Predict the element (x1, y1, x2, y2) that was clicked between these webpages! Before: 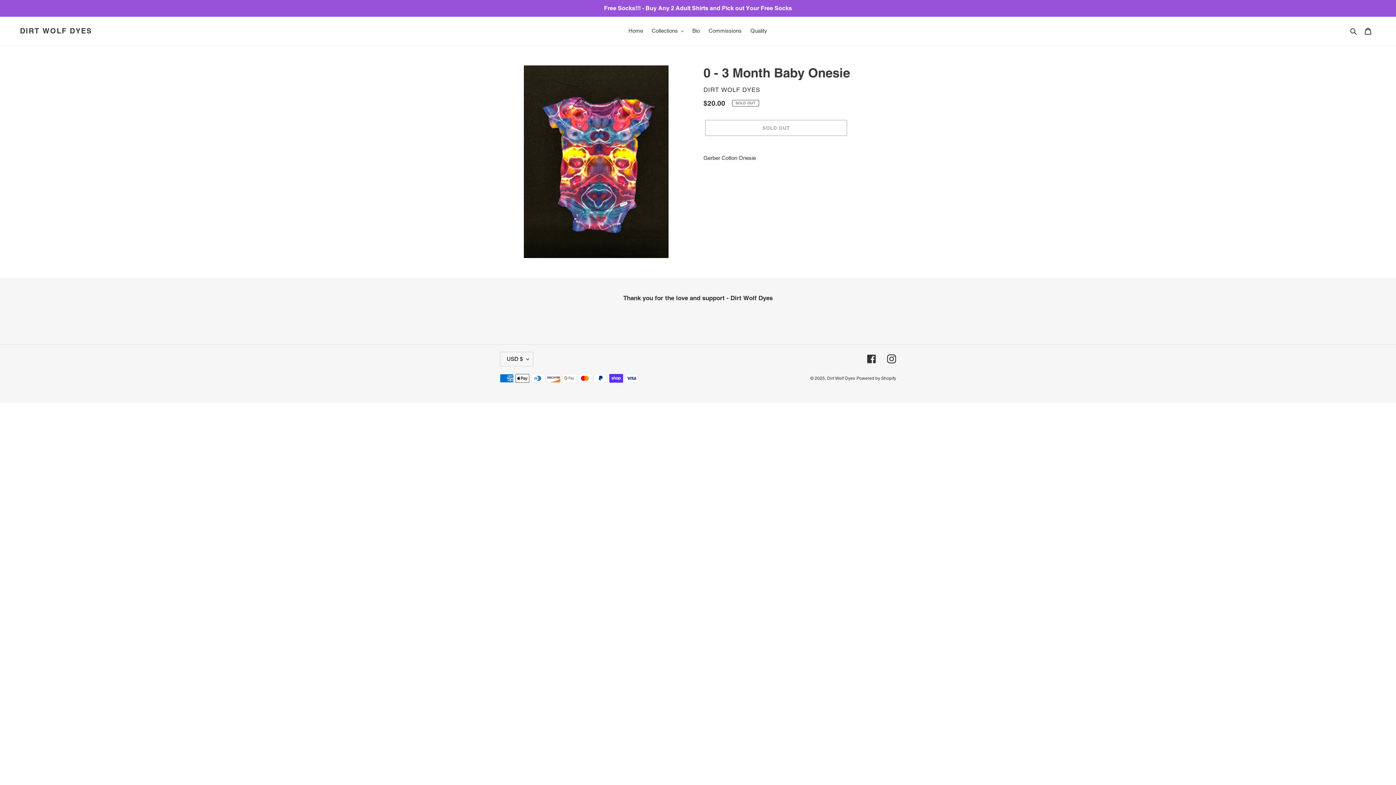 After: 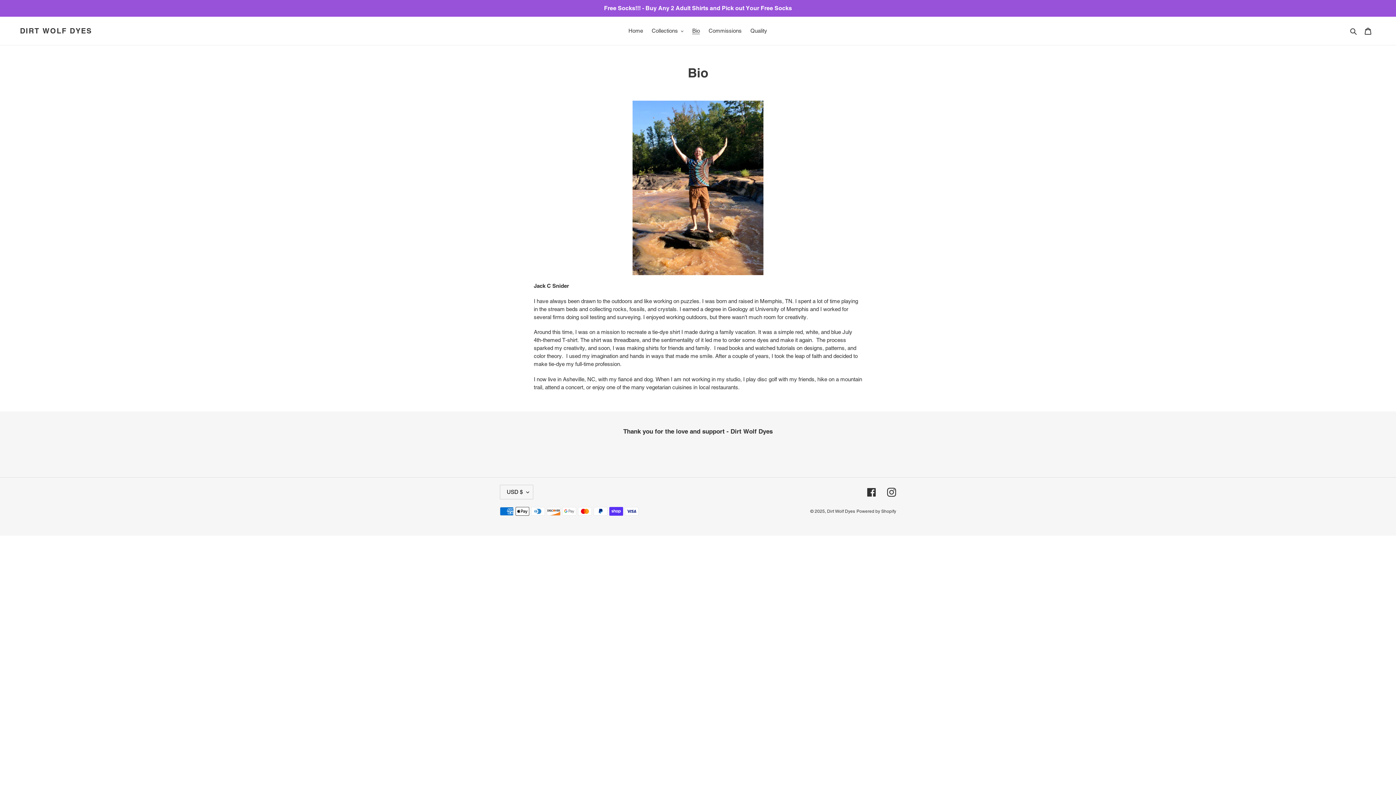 Action: bbox: (688, 25, 703, 36) label: Bio